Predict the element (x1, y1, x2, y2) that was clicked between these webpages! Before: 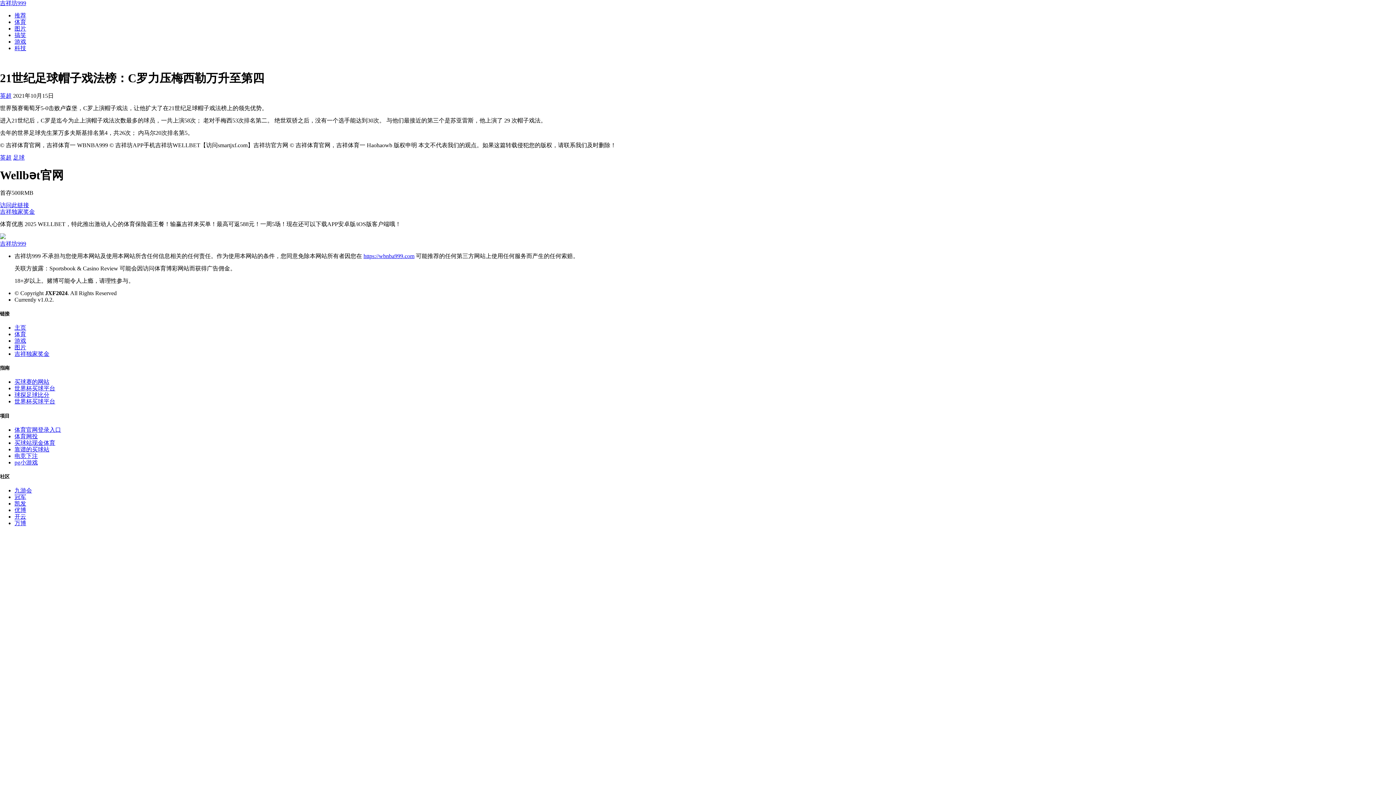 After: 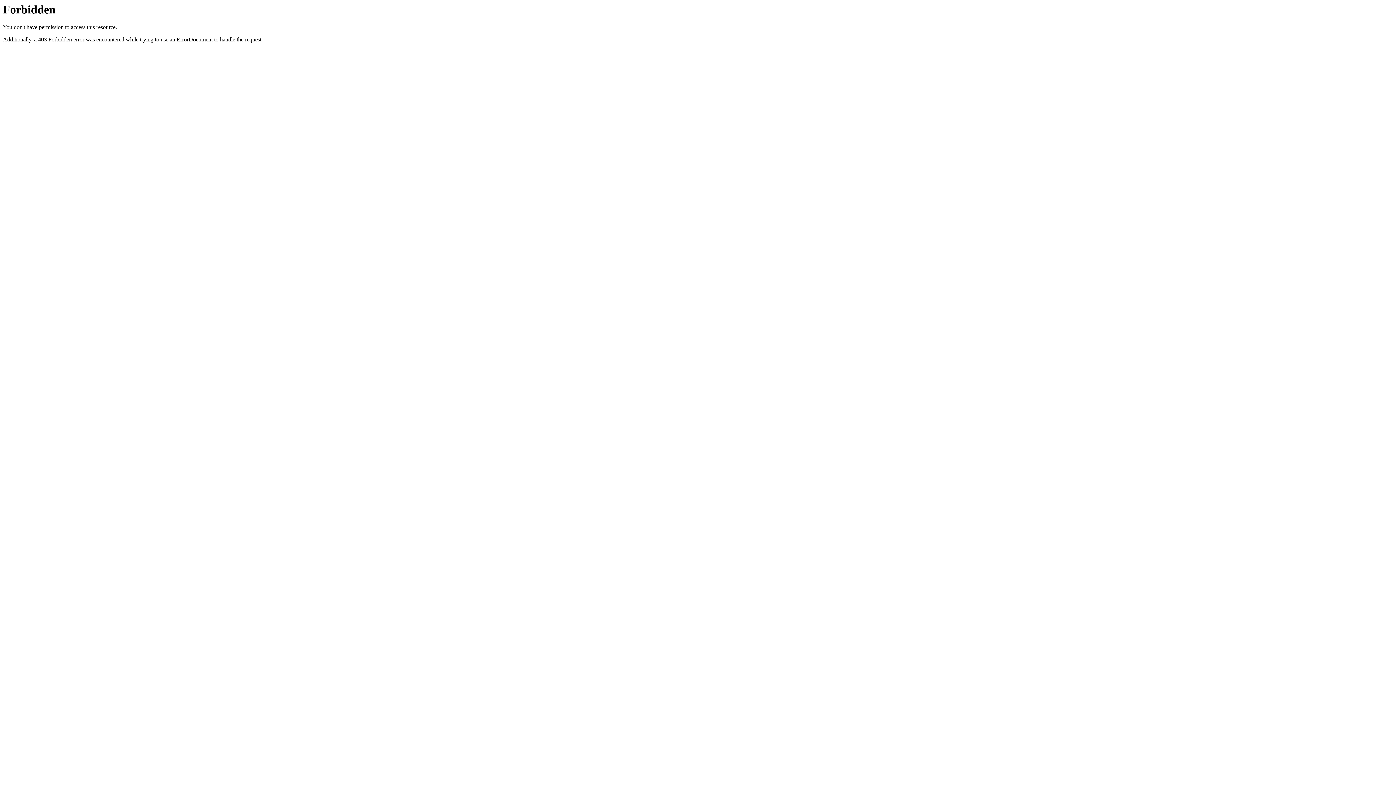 Action: bbox: (0, 202, 29, 208) label: 访问此链接